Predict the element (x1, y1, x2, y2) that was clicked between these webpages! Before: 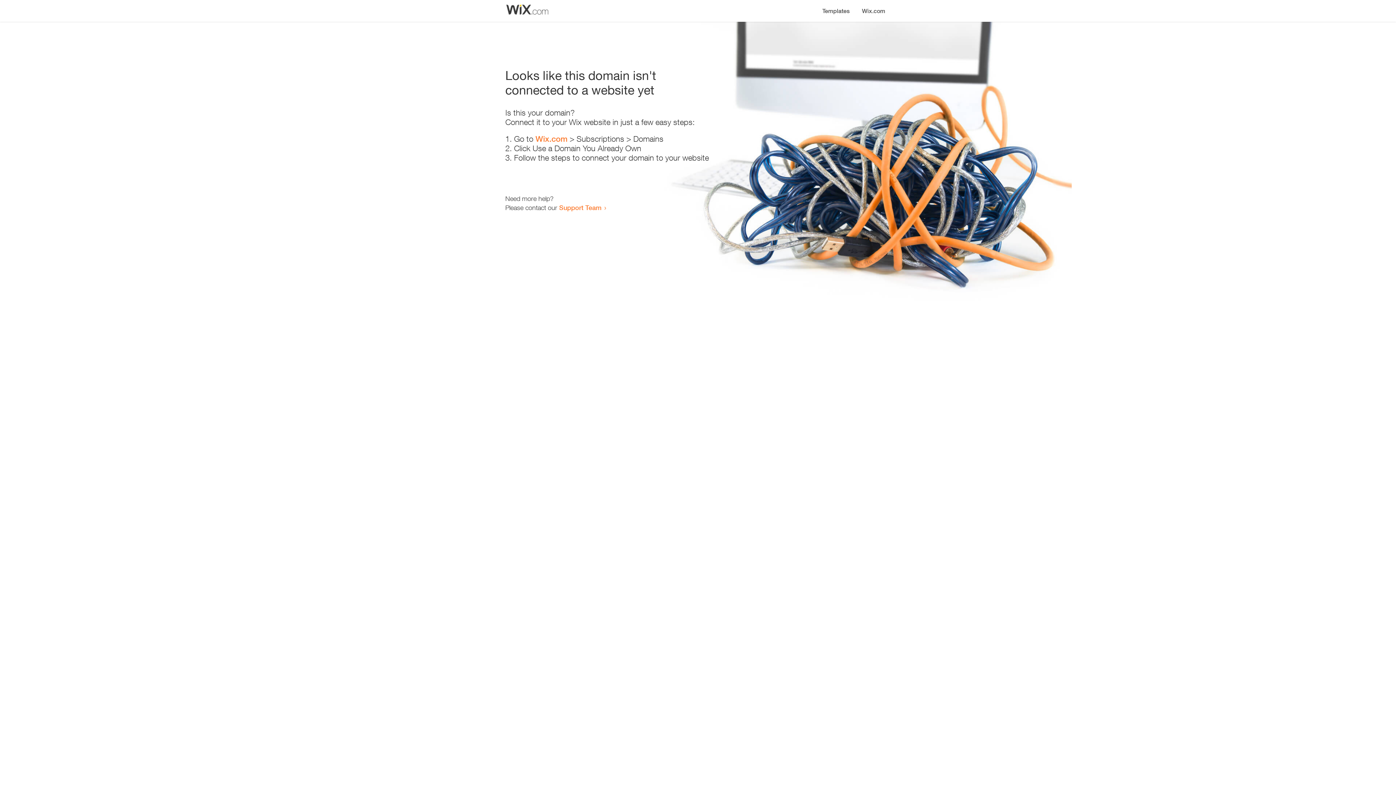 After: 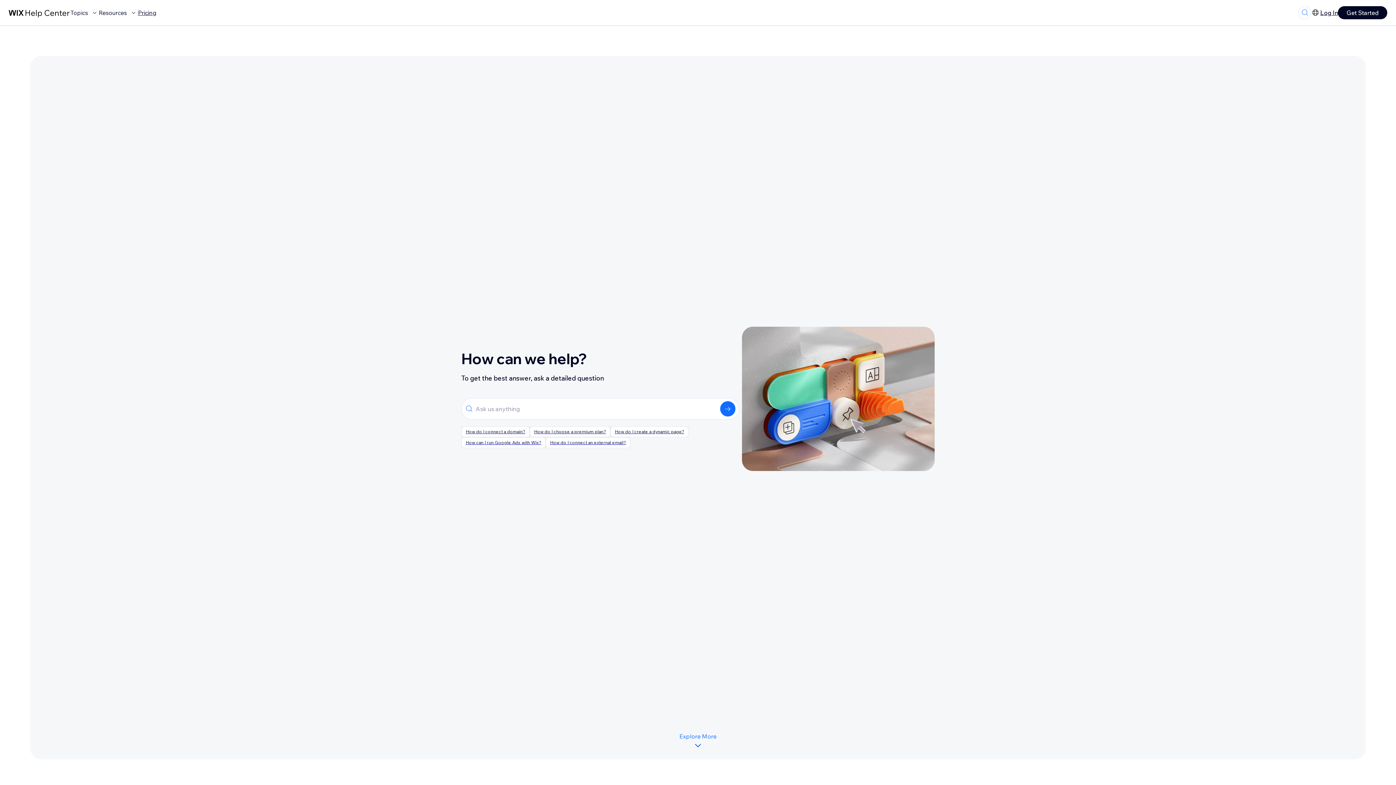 Action: label: Support Team bbox: (559, 203, 601, 211)